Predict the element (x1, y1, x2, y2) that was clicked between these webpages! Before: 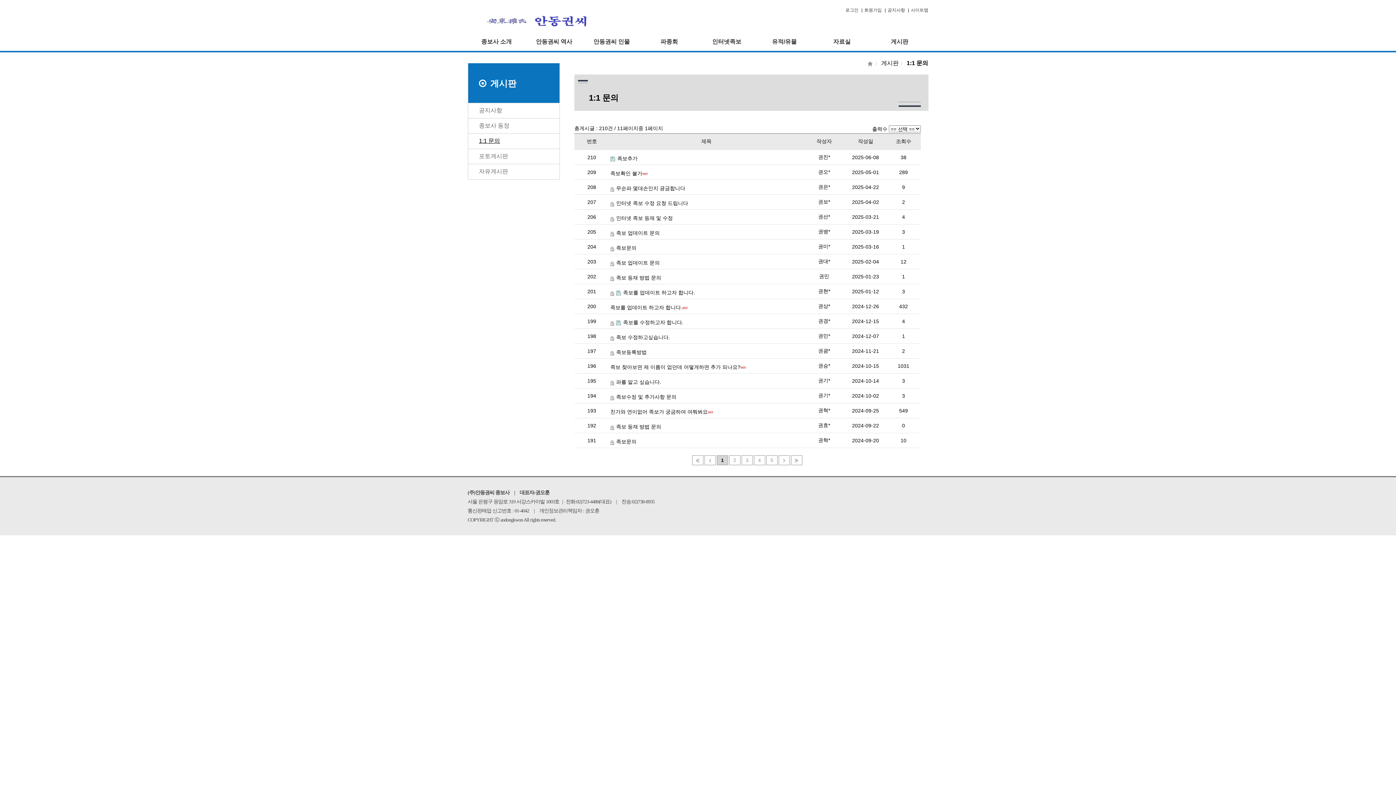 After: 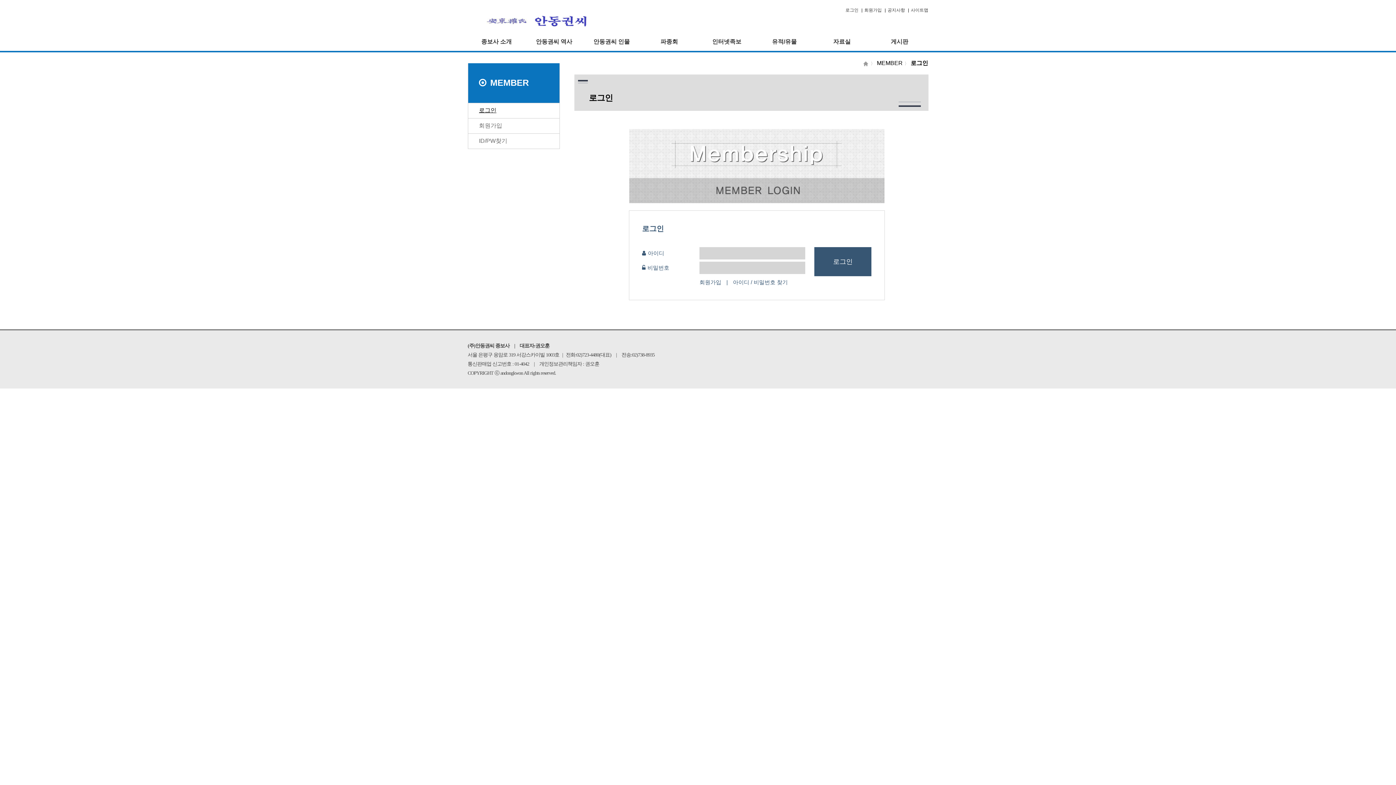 Action: bbox: (845, 7, 858, 12) label: 로그인